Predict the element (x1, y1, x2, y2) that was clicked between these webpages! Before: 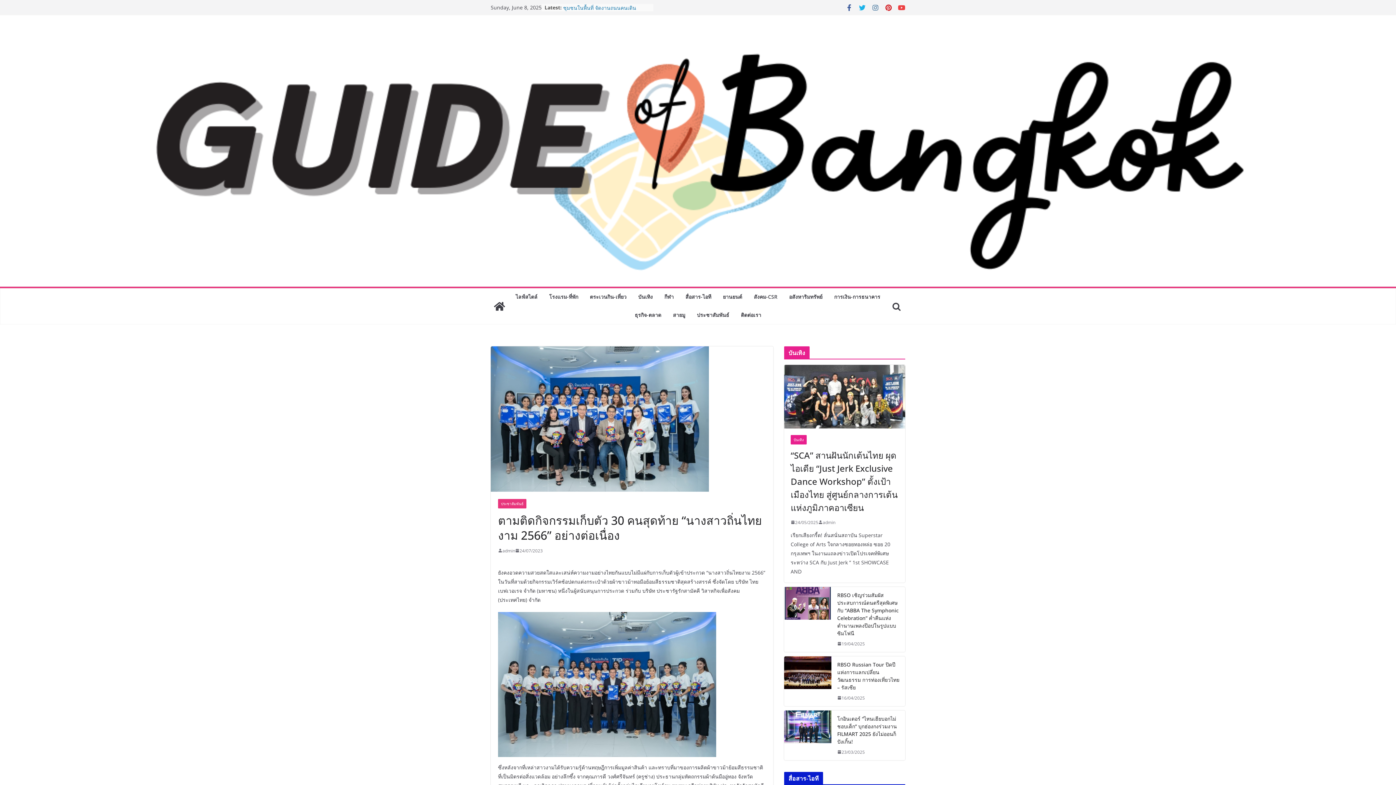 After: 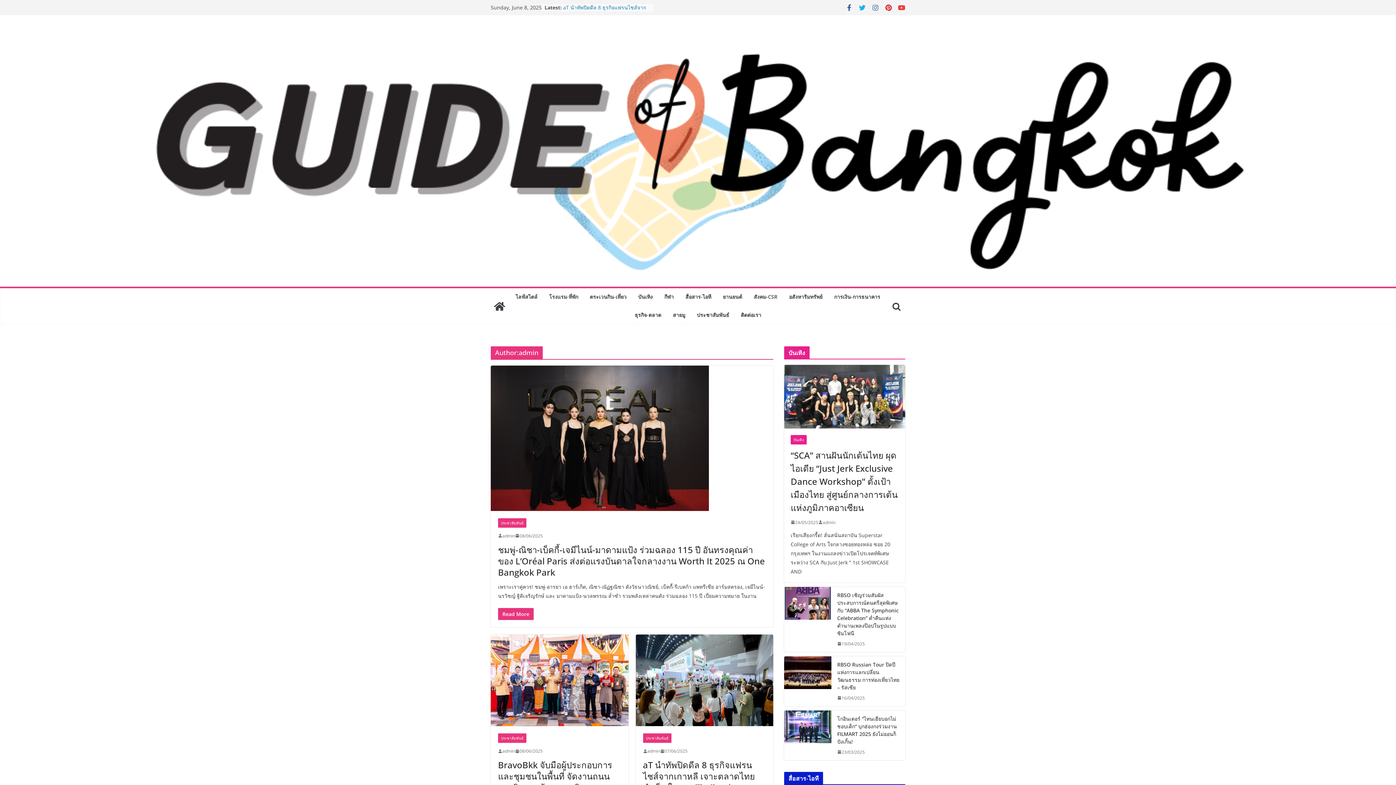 Action: bbox: (502, 547, 515, 554) label: admin